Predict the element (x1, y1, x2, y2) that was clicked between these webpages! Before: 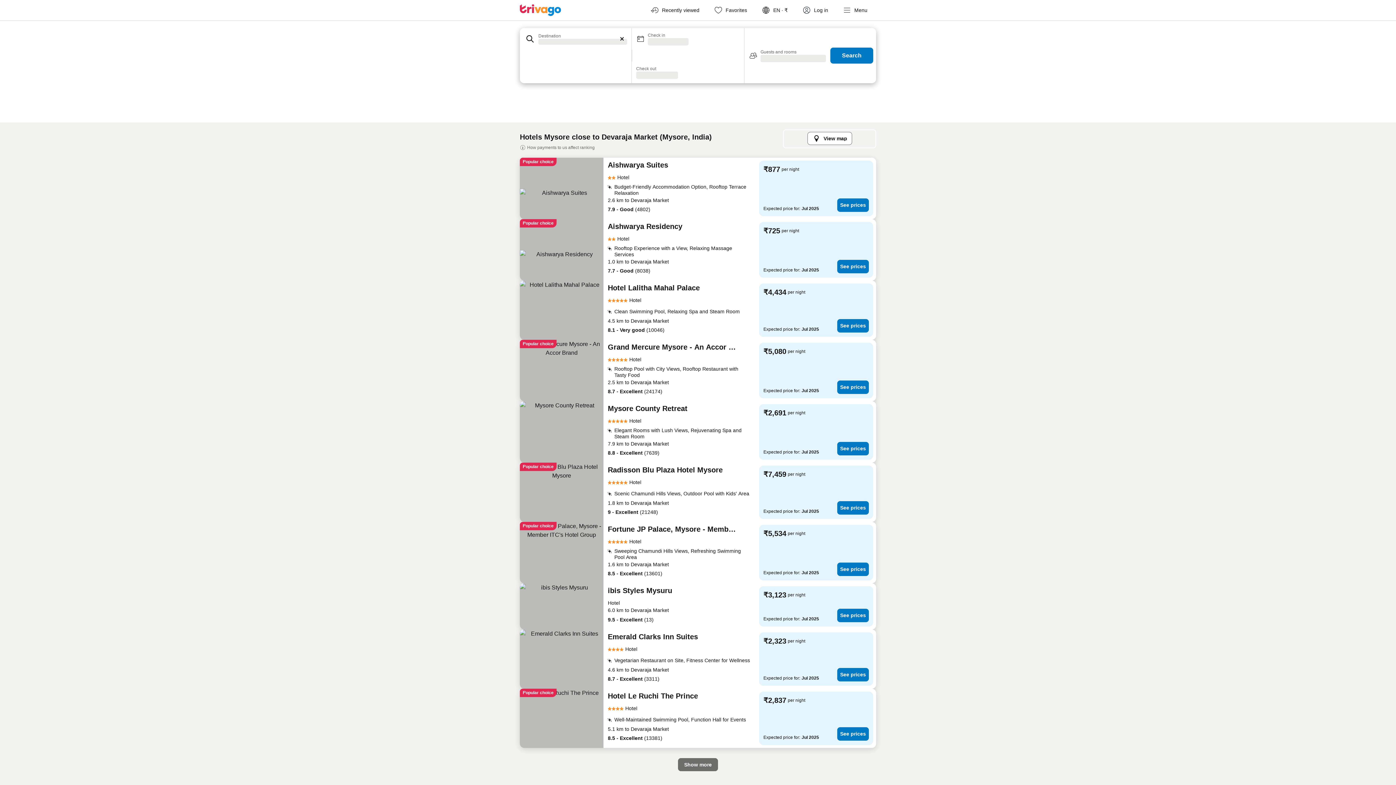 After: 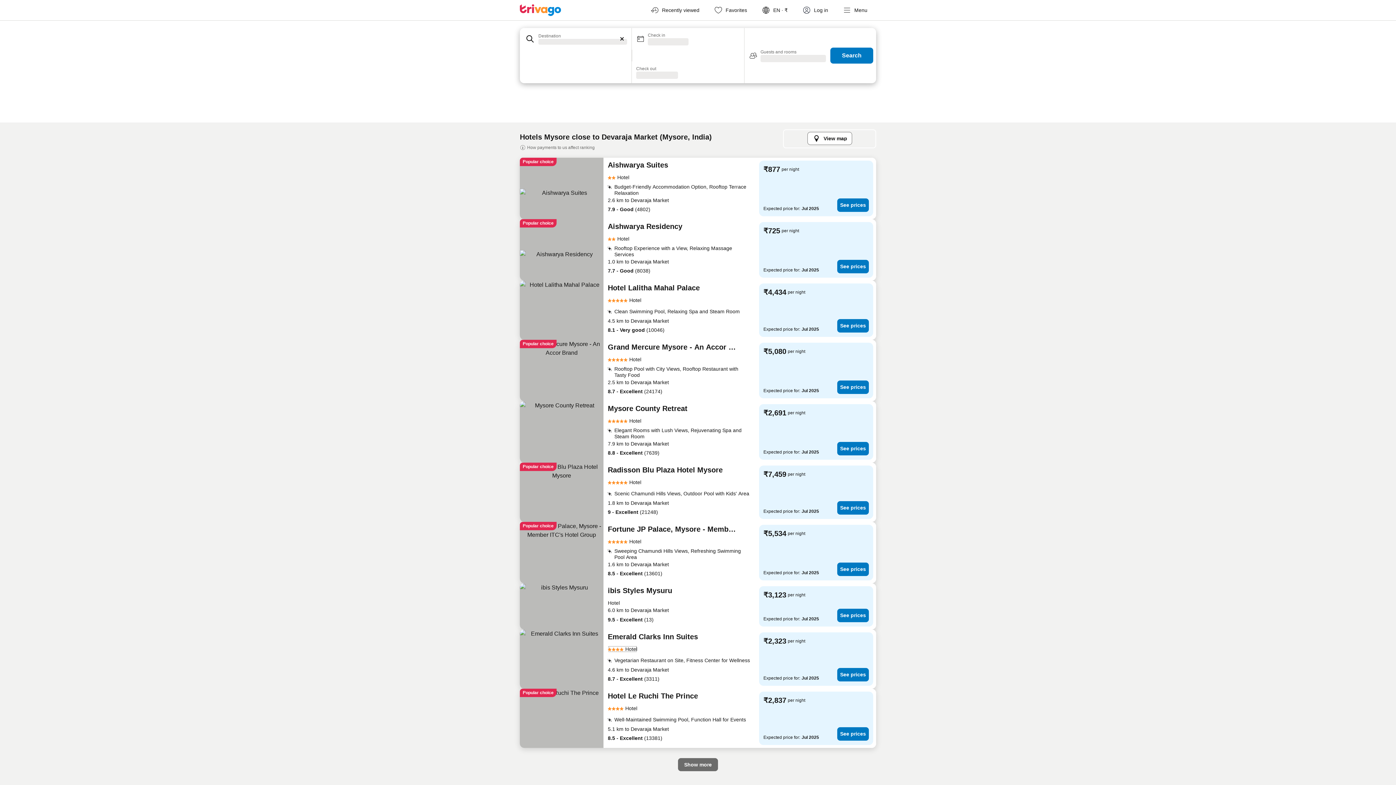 Action: label: Hotel bbox: (608, 645, 637, 653)